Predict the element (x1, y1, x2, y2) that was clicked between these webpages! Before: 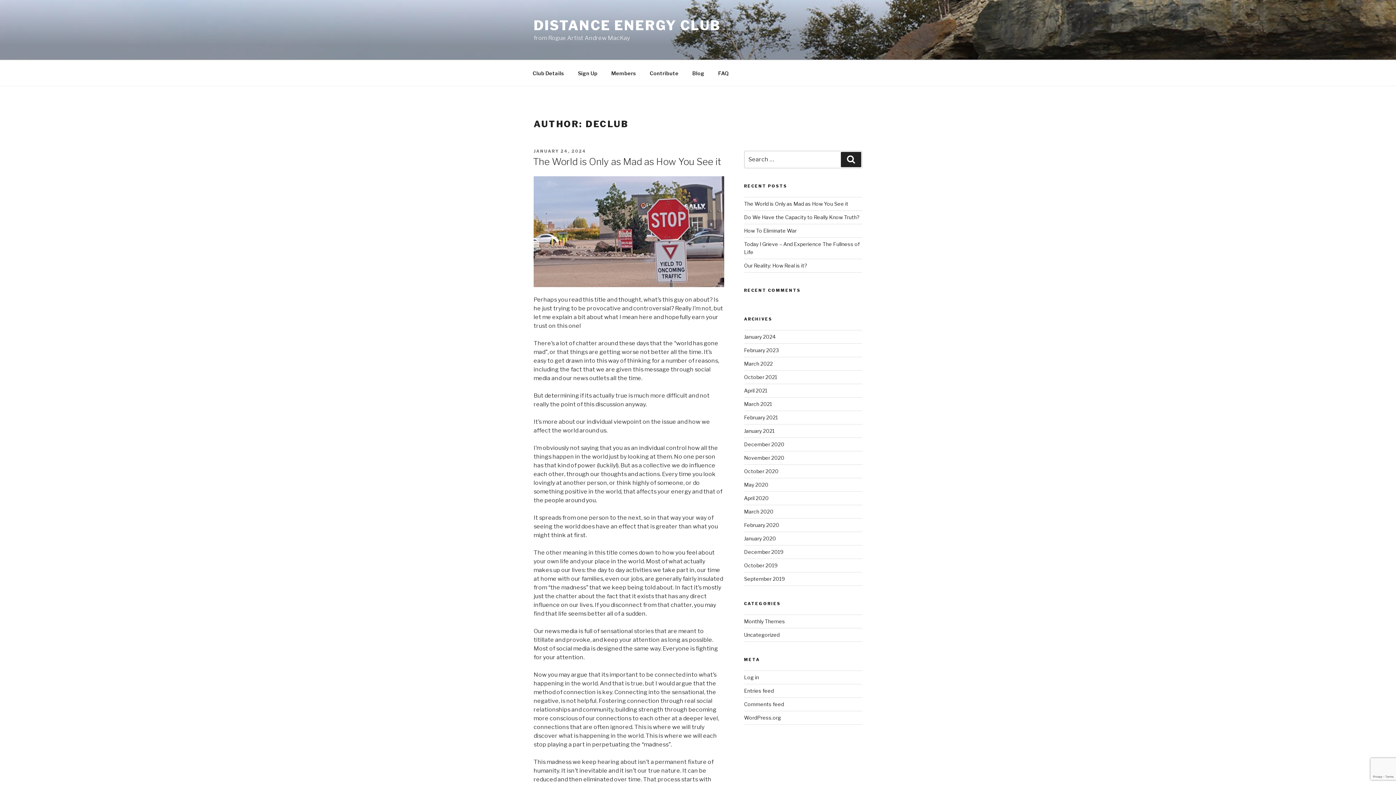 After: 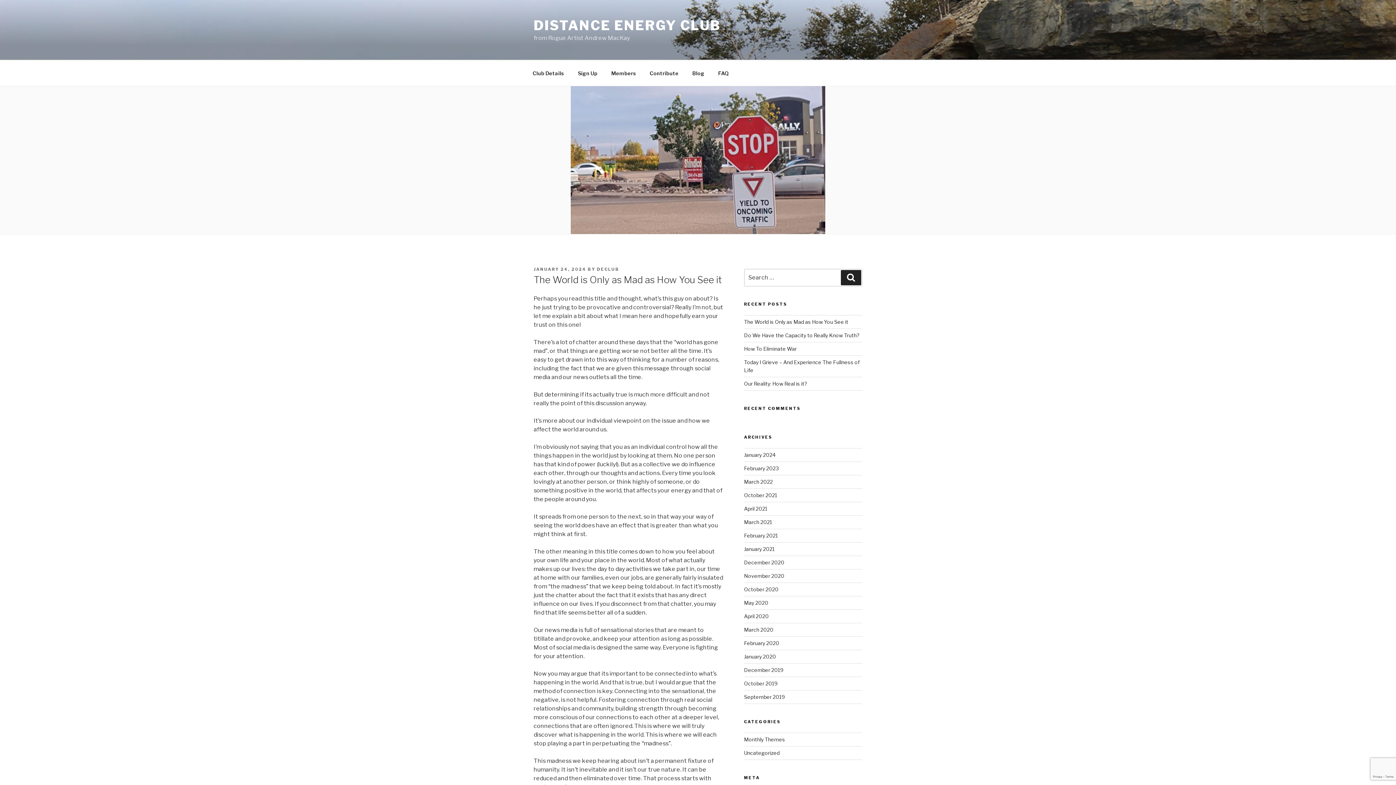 Action: bbox: (533, 148, 586, 153) label: JANUARY 24, 2024